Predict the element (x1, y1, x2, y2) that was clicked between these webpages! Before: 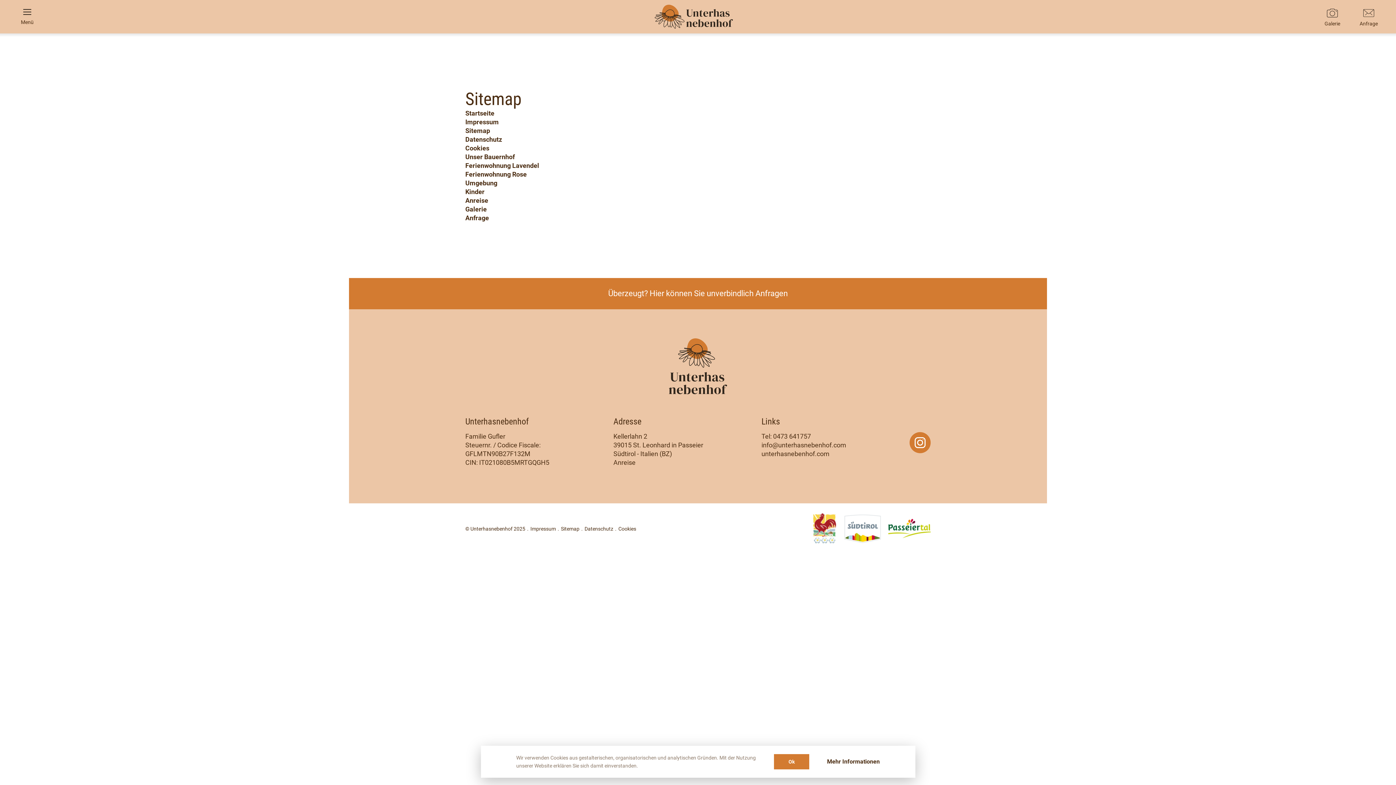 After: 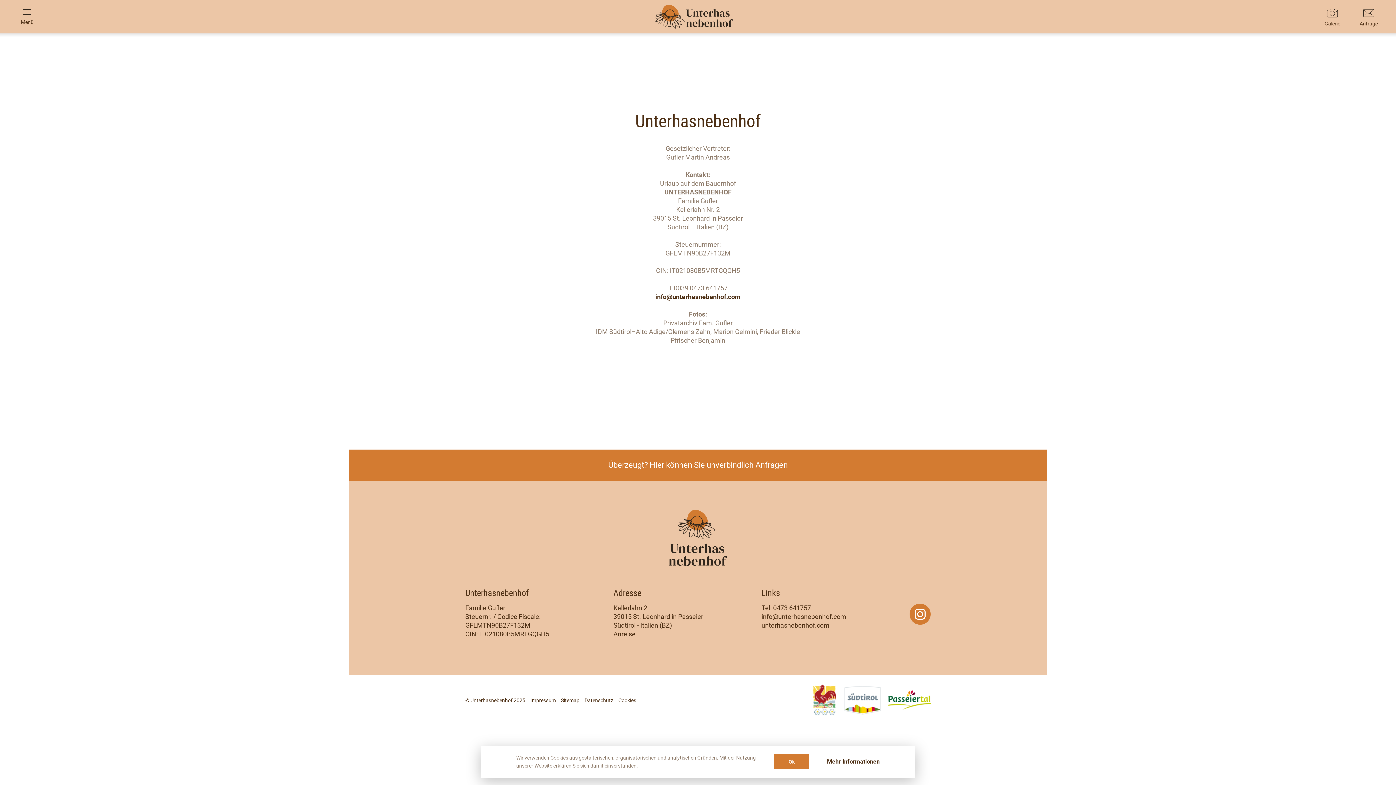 Action: label: Impressum bbox: (530, 526, 556, 531)